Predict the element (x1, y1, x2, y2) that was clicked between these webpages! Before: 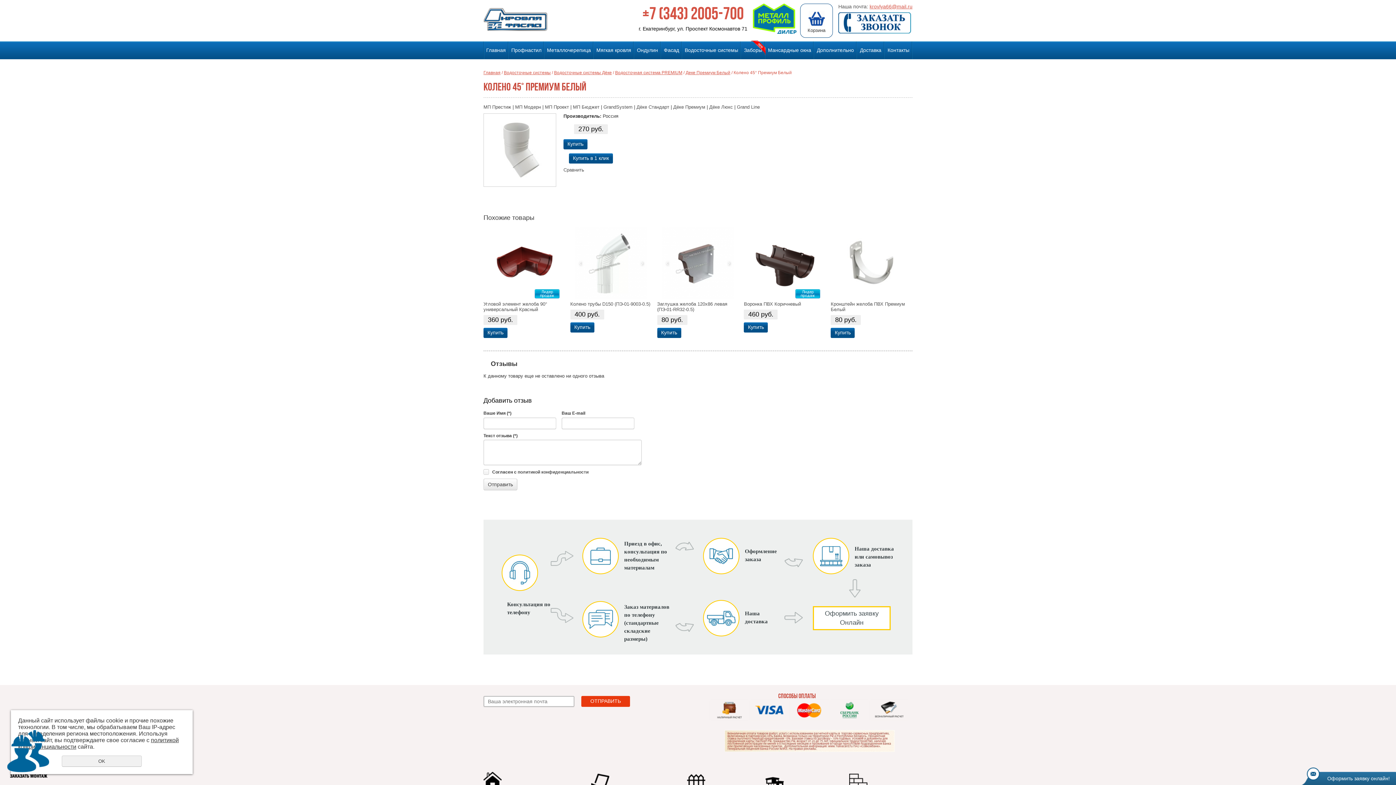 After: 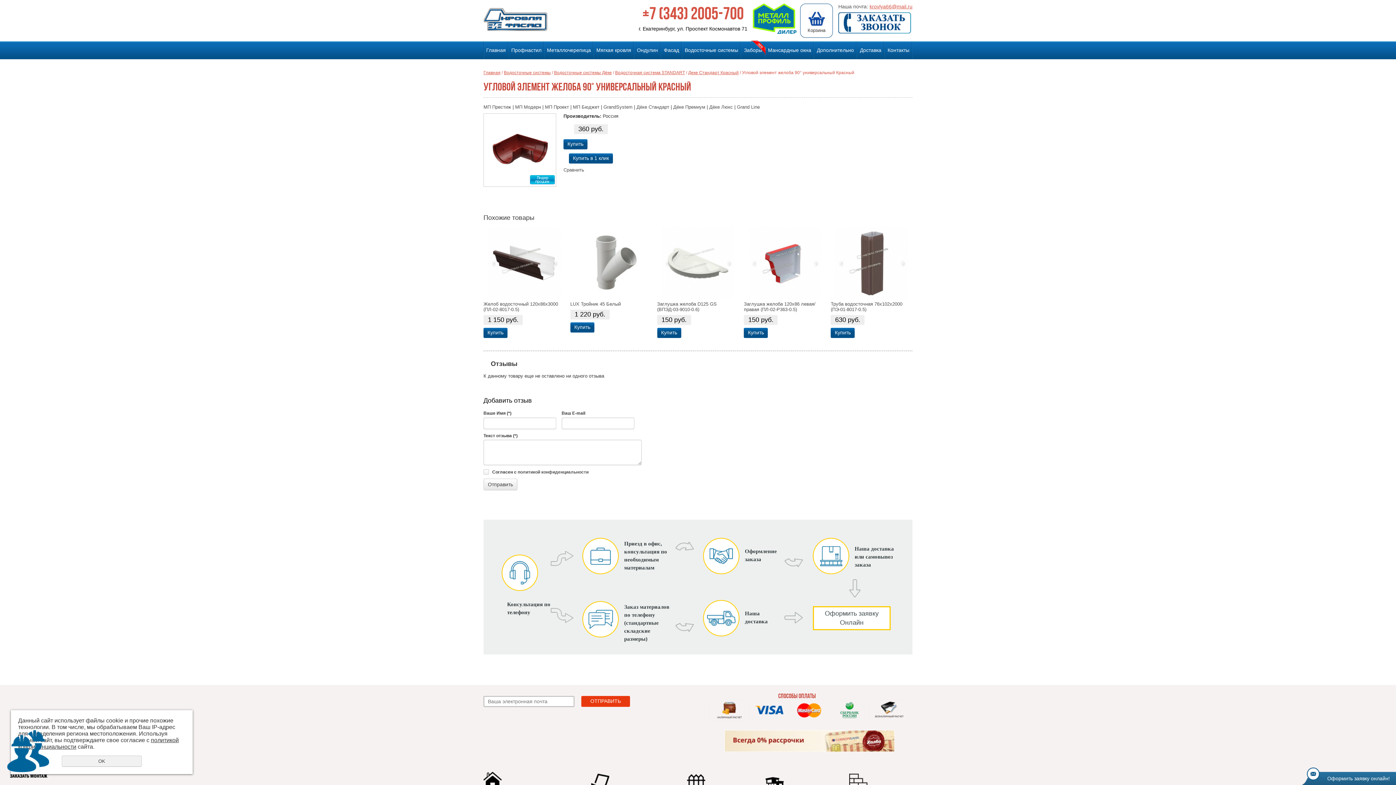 Action: label: Угловой элемент желоба 90° универсальный Красный bbox: (483, 301, 547, 312)